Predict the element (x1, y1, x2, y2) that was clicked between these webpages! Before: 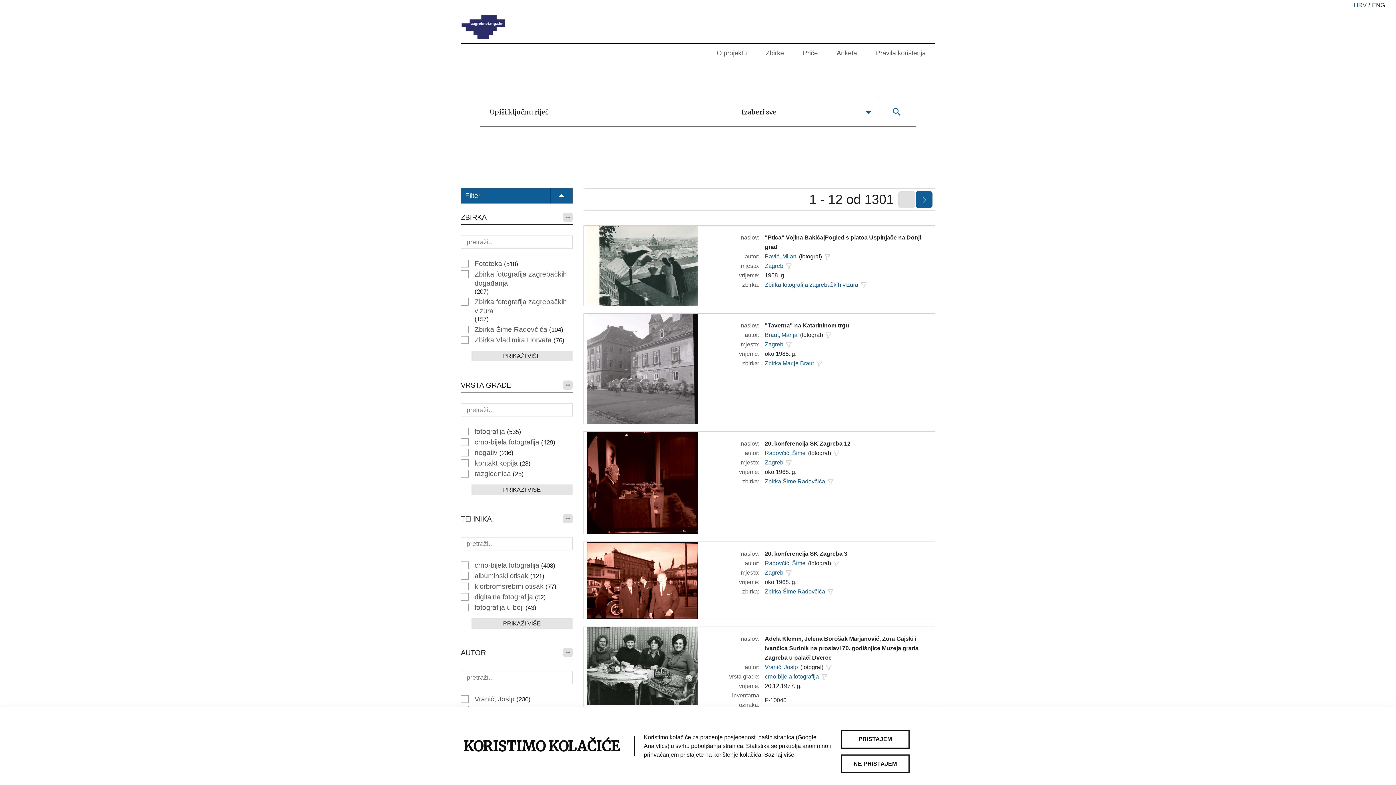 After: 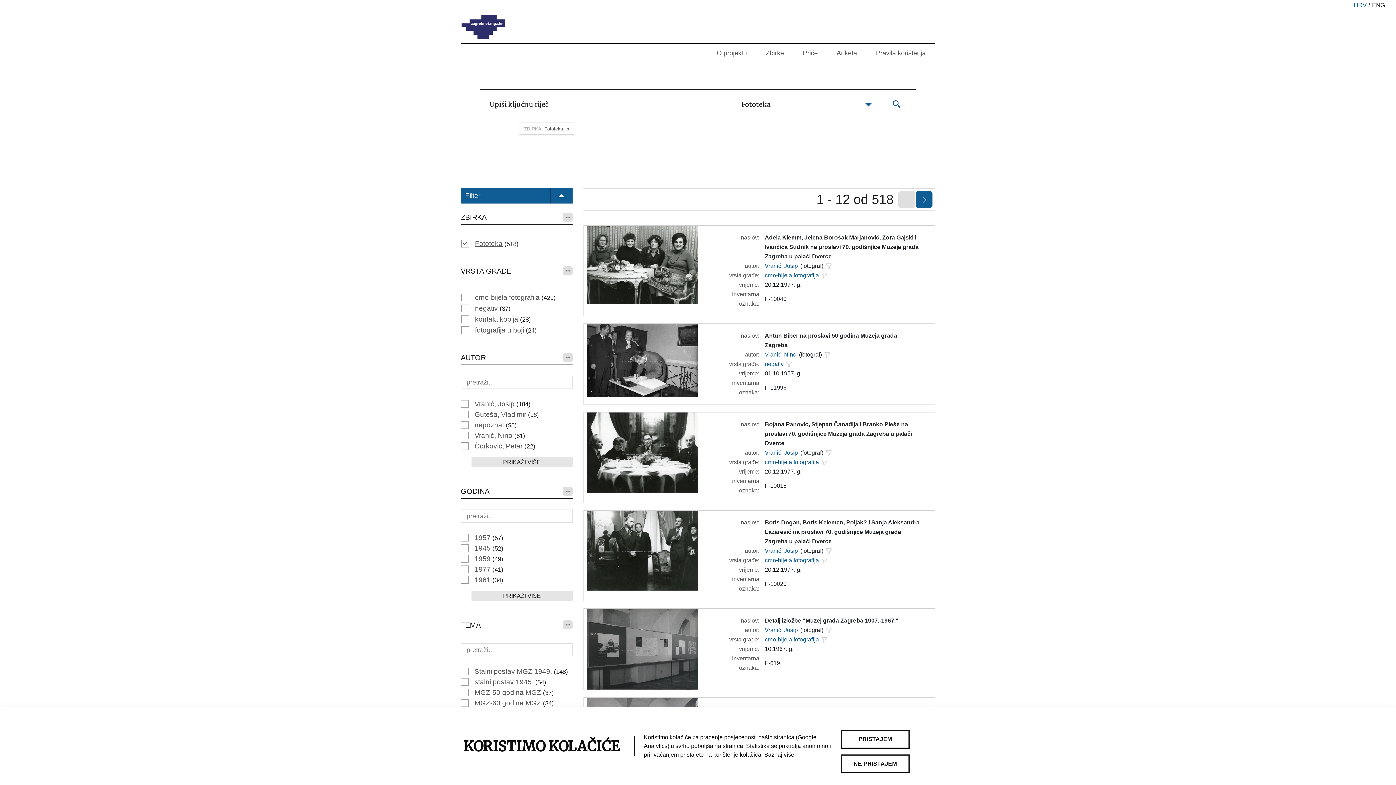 Action: bbox: (474, 259, 502, 268) label: Fototeka